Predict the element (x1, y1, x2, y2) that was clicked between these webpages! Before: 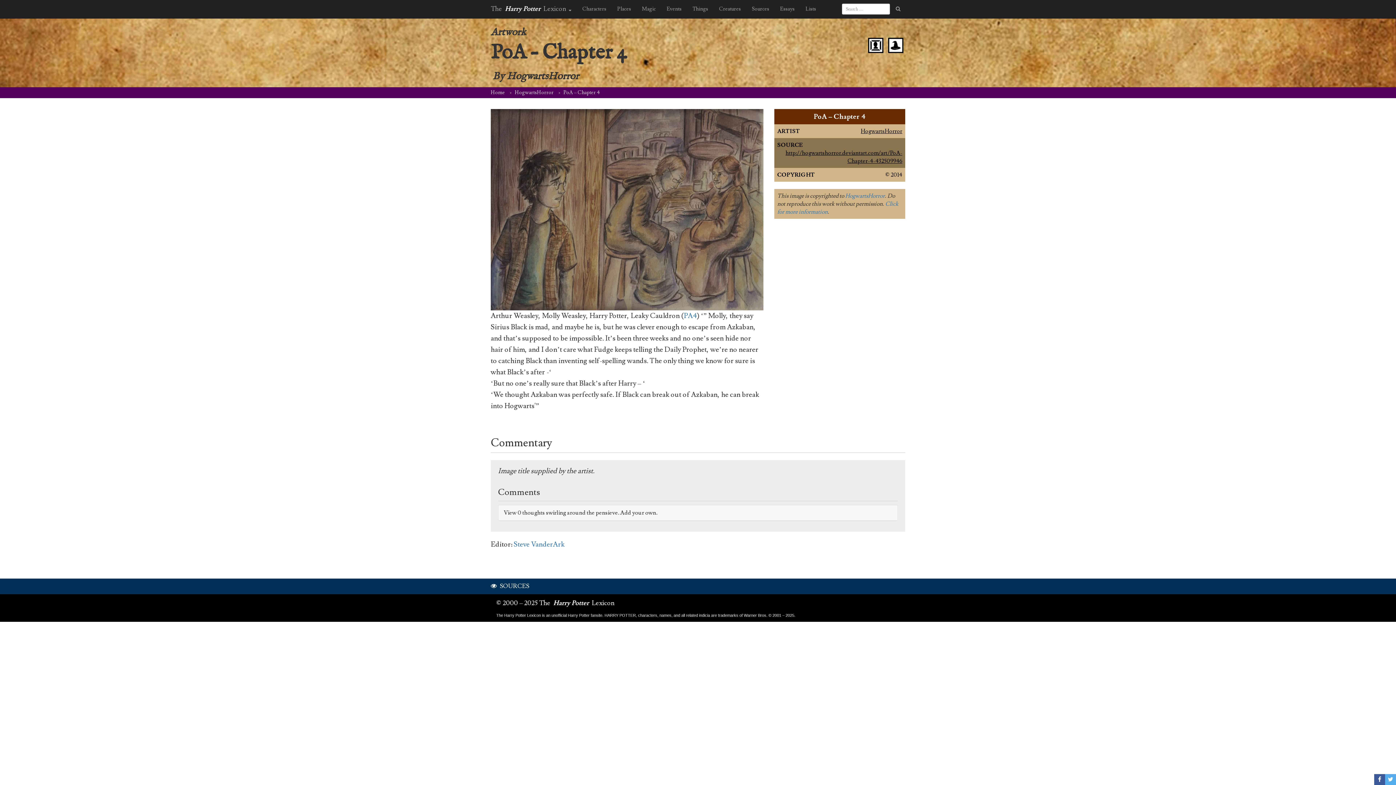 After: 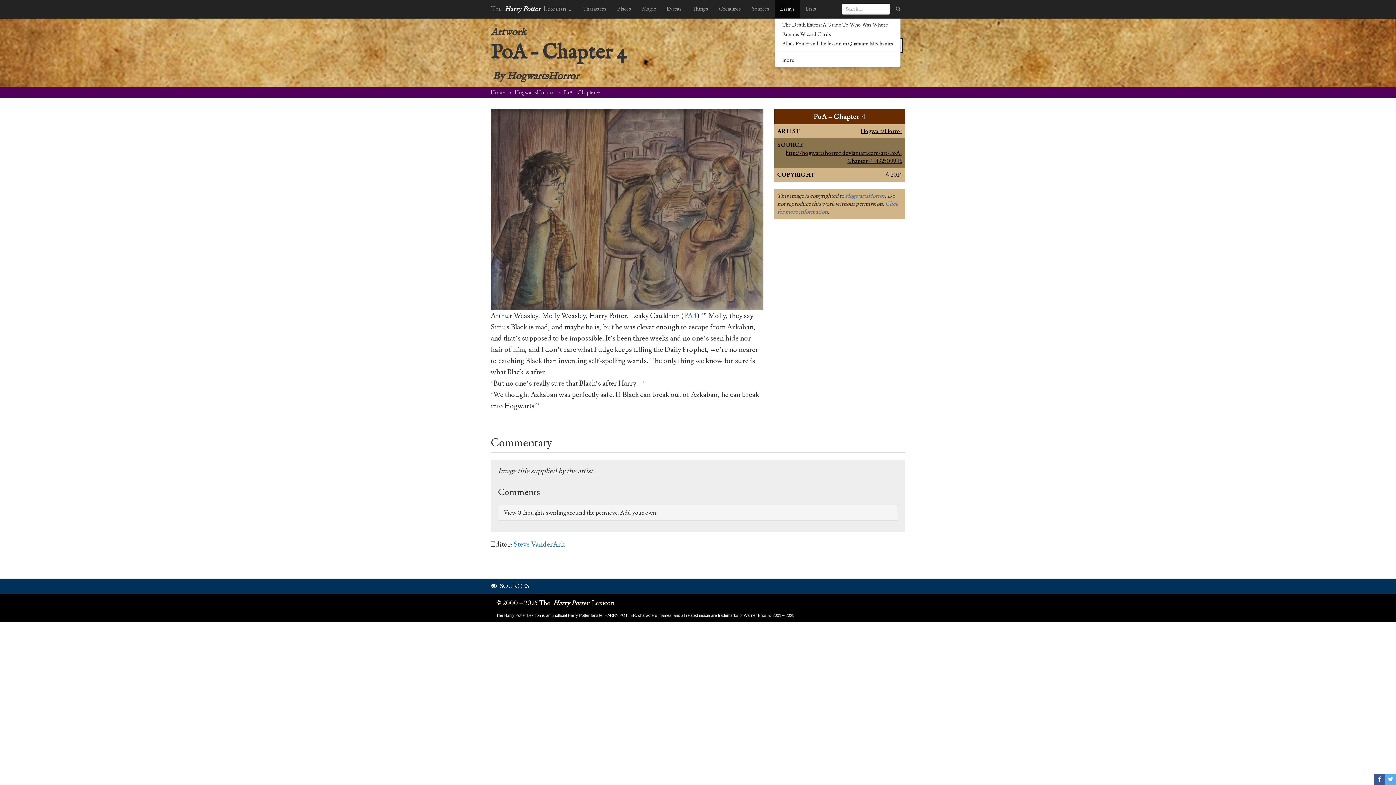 Action: bbox: (774, 0, 800, 18) label: Essays